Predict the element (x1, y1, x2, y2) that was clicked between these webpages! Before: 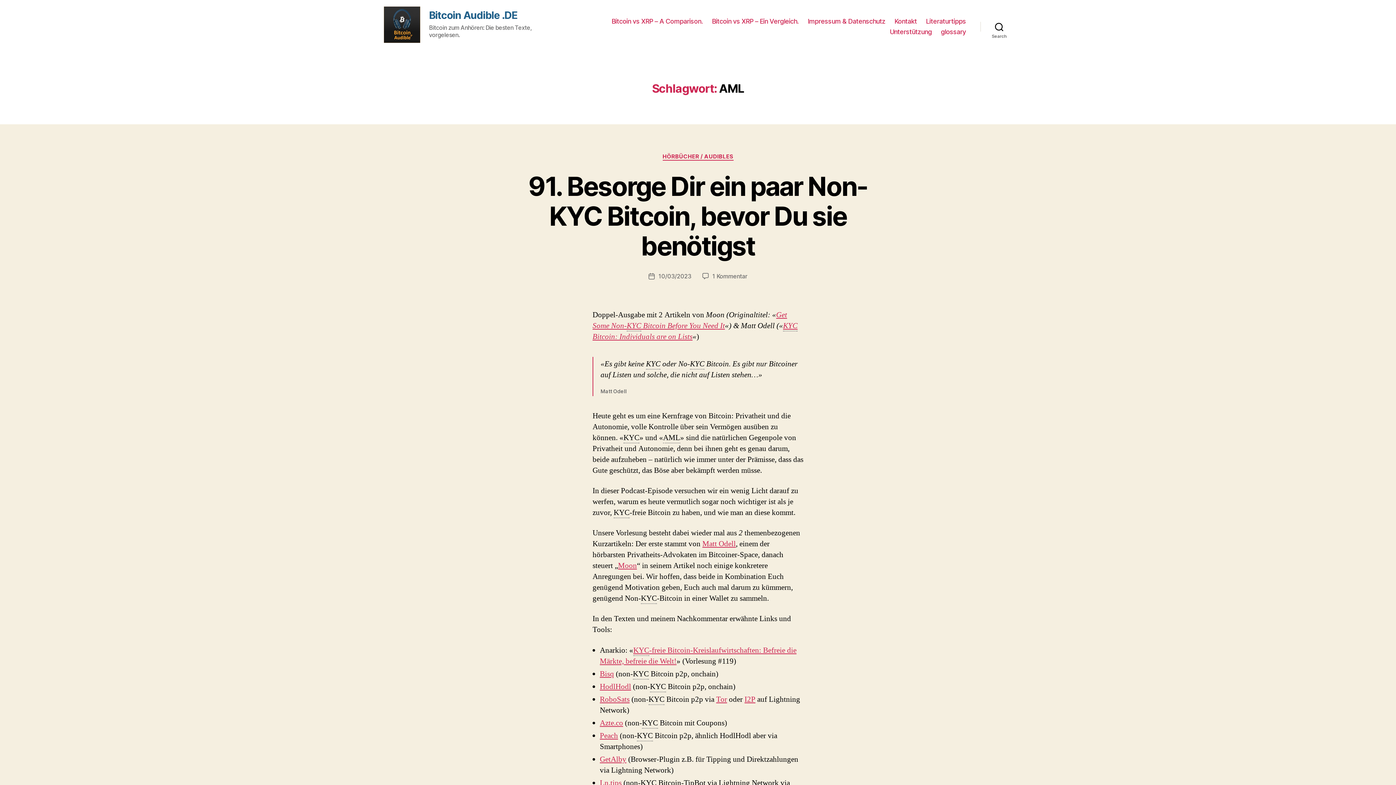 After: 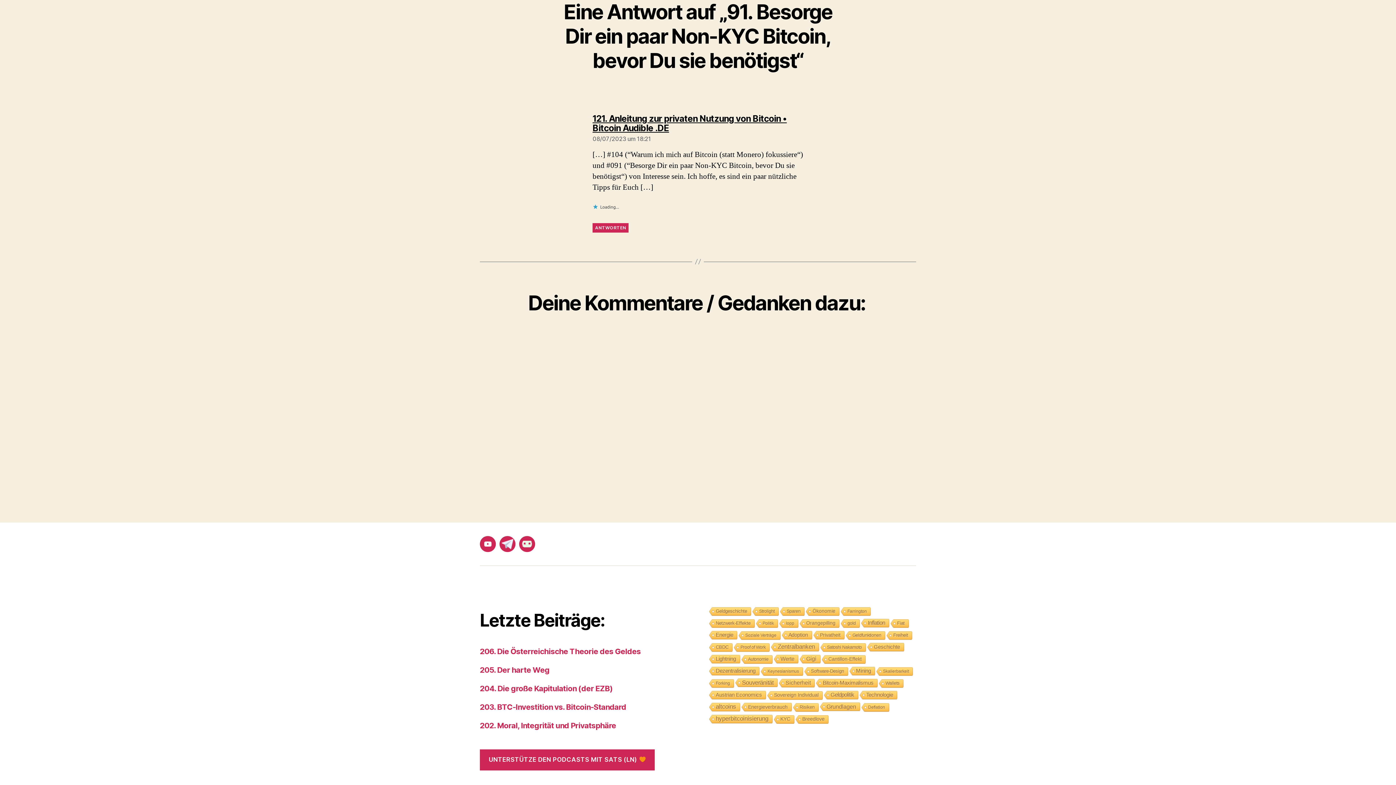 Action: bbox: (712, 272, 747, 279) label: 1 Kommentar
zu 91. Besorge Dir ein paar Non-KYC Bitcoin, bevor Du sie benötigst